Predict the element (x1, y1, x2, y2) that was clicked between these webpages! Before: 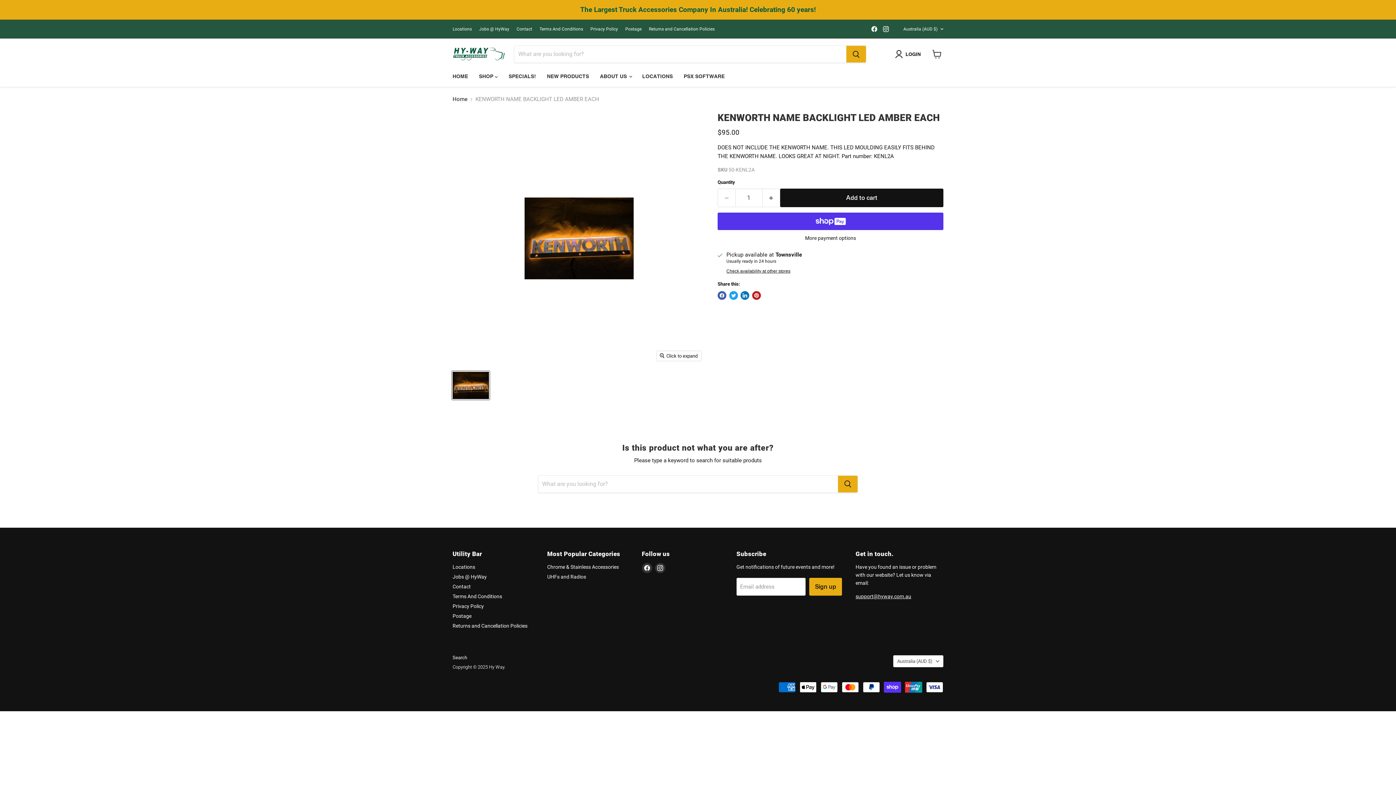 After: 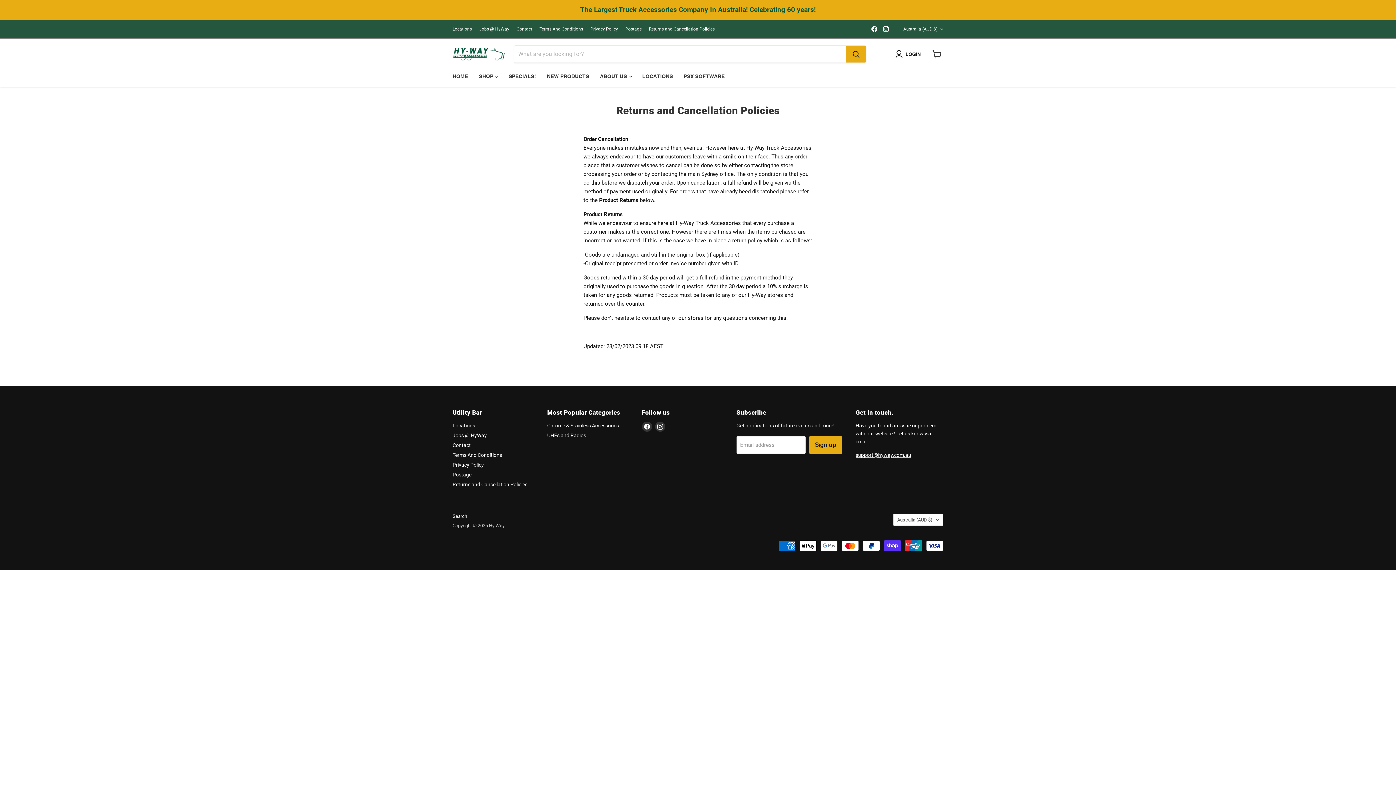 Action: label: Returns and Cancellation Policies bbox: (649, 26, 714, 31)